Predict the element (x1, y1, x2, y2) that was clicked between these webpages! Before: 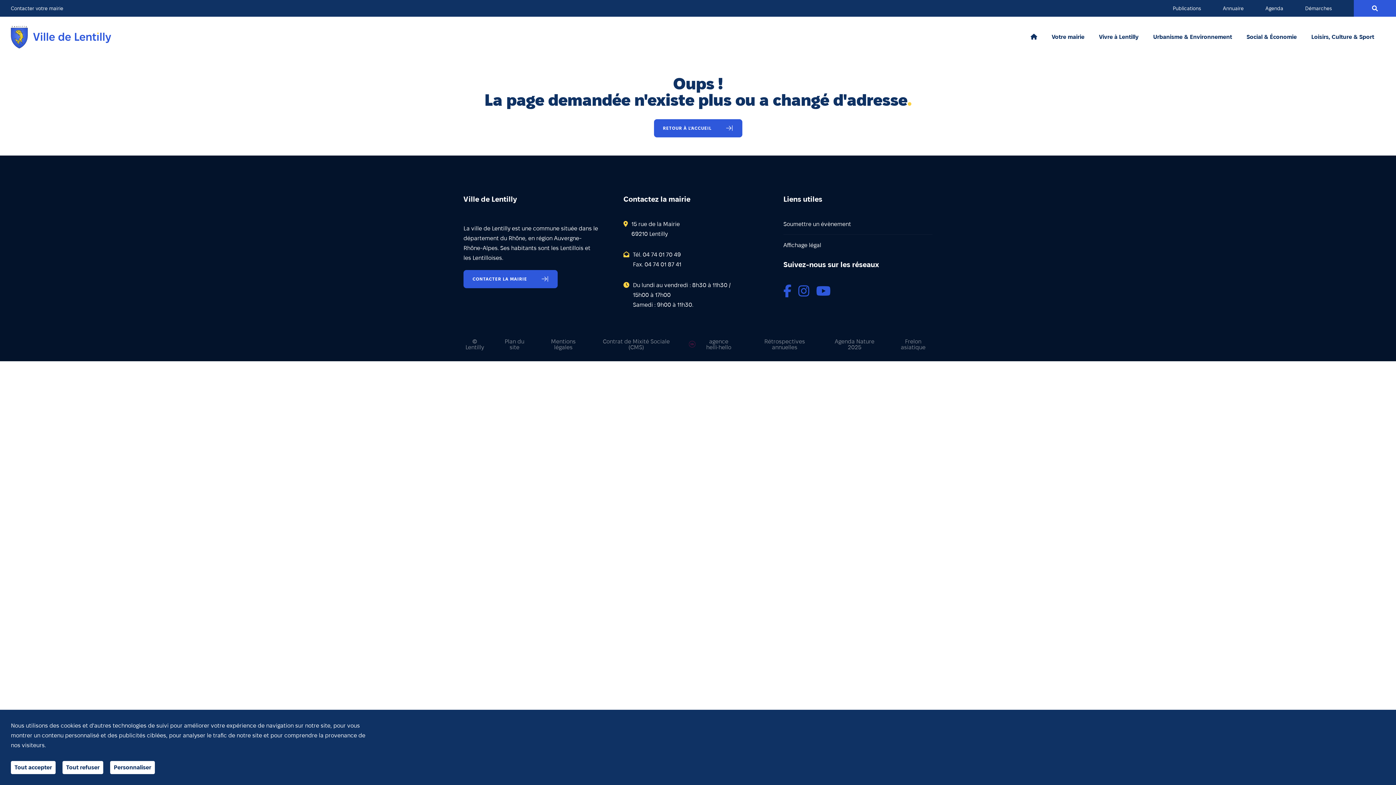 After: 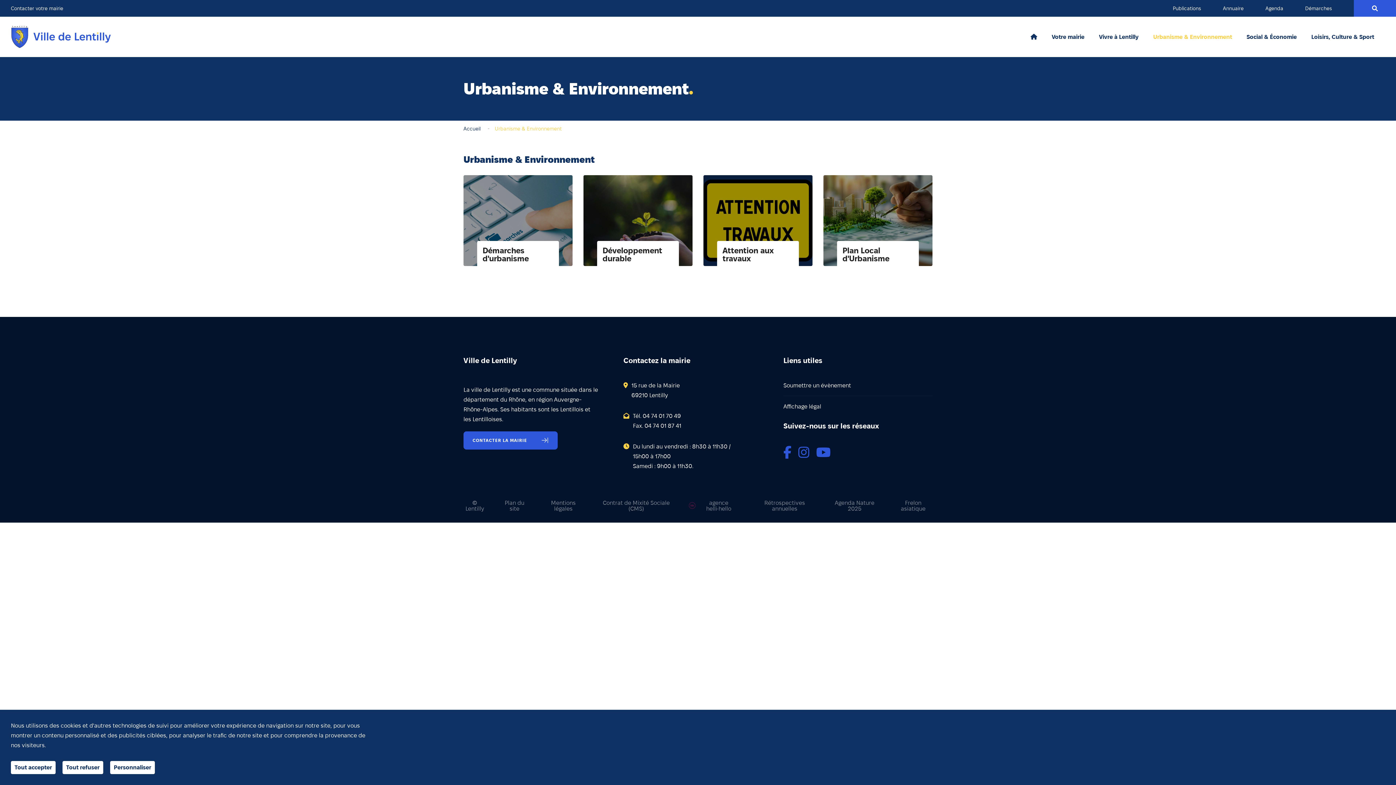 Action: bbox: (1153, 34, 1232, 39) label: Urbanisme & Environnement